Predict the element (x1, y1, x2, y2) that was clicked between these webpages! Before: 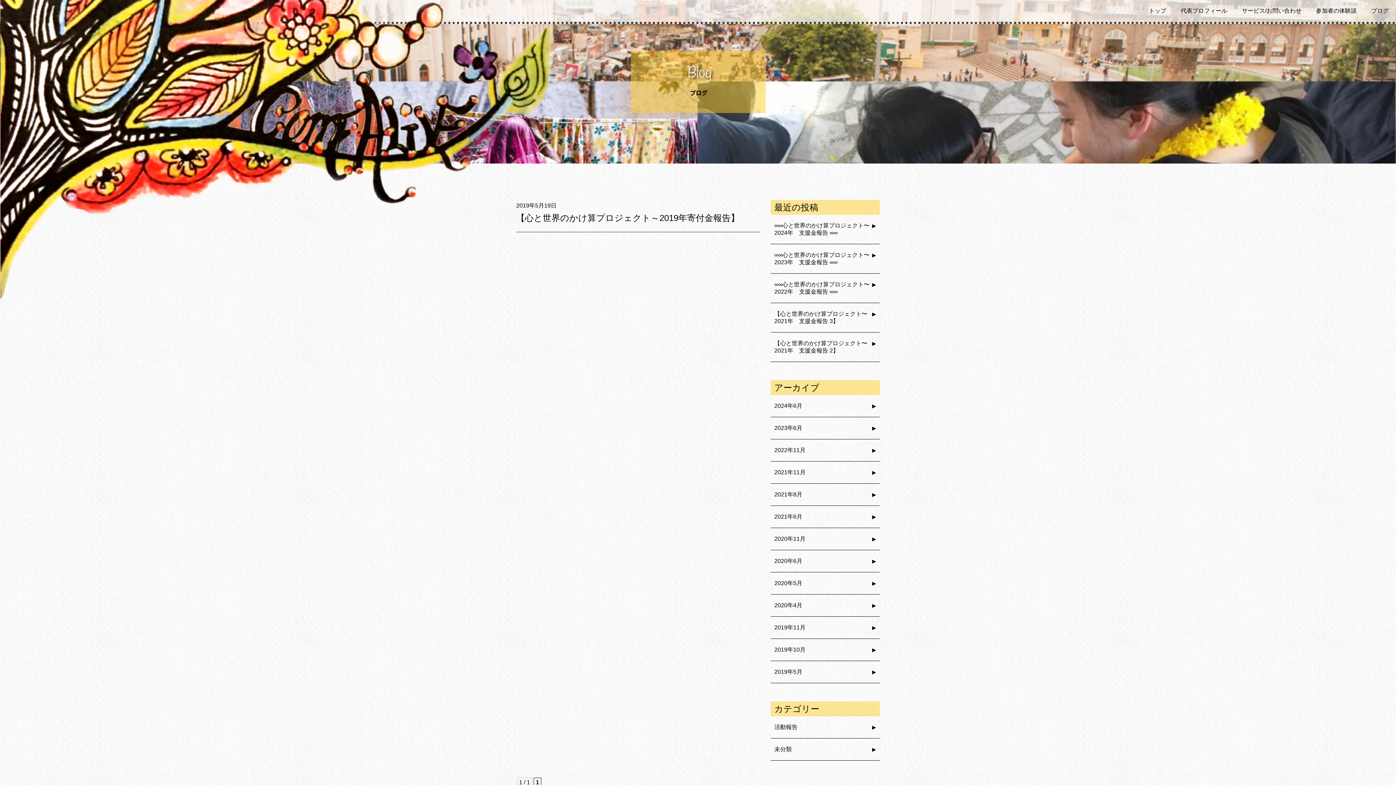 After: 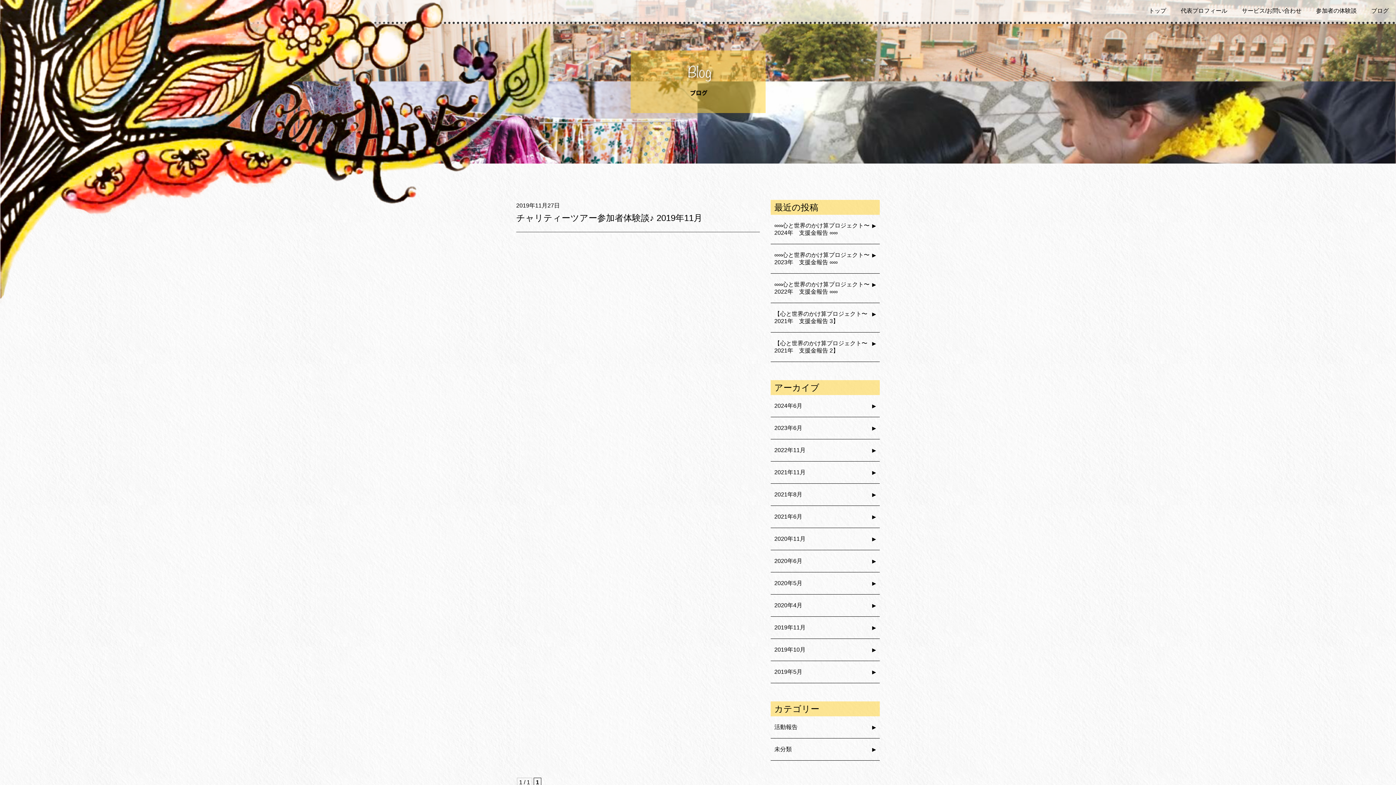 Action: label: 2019年11月 bbox: (770, 617, 880, 639)